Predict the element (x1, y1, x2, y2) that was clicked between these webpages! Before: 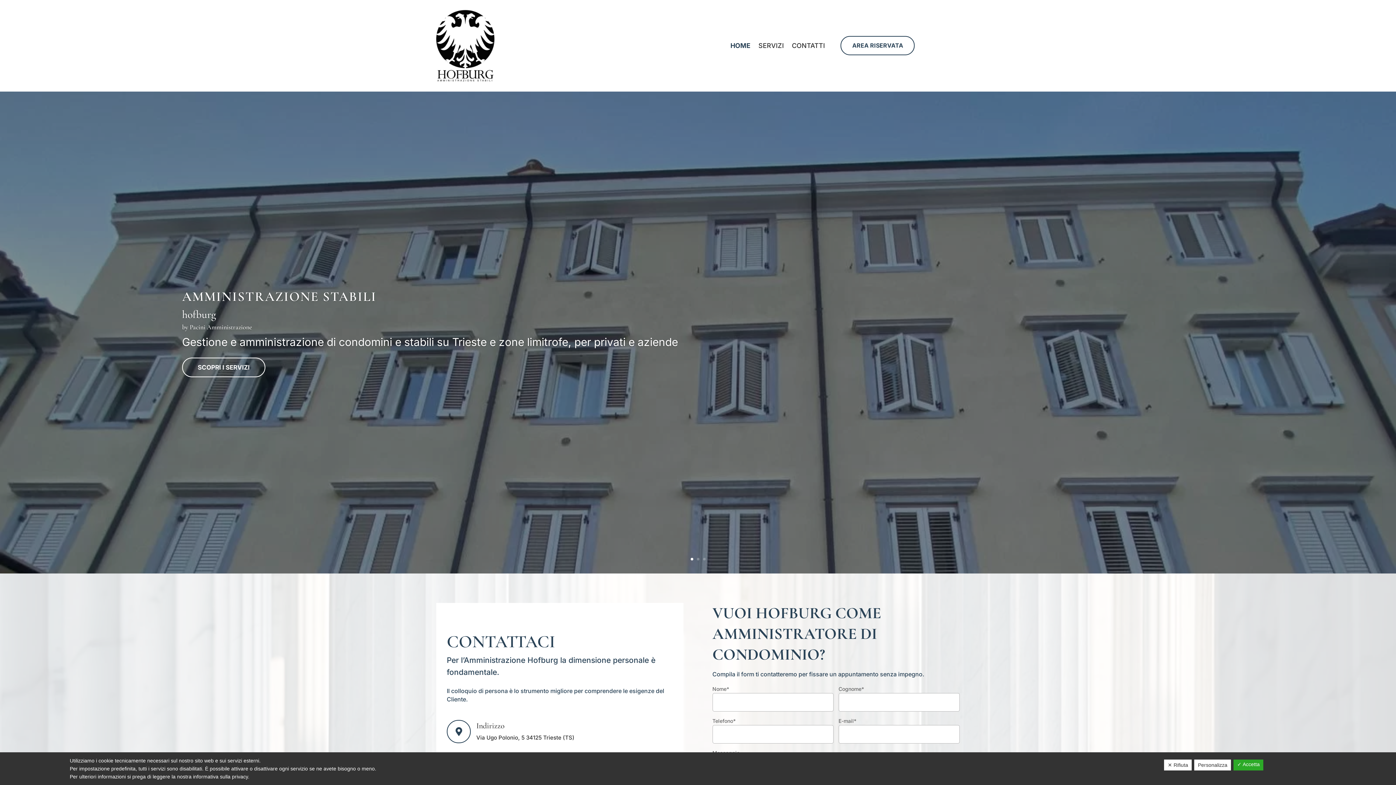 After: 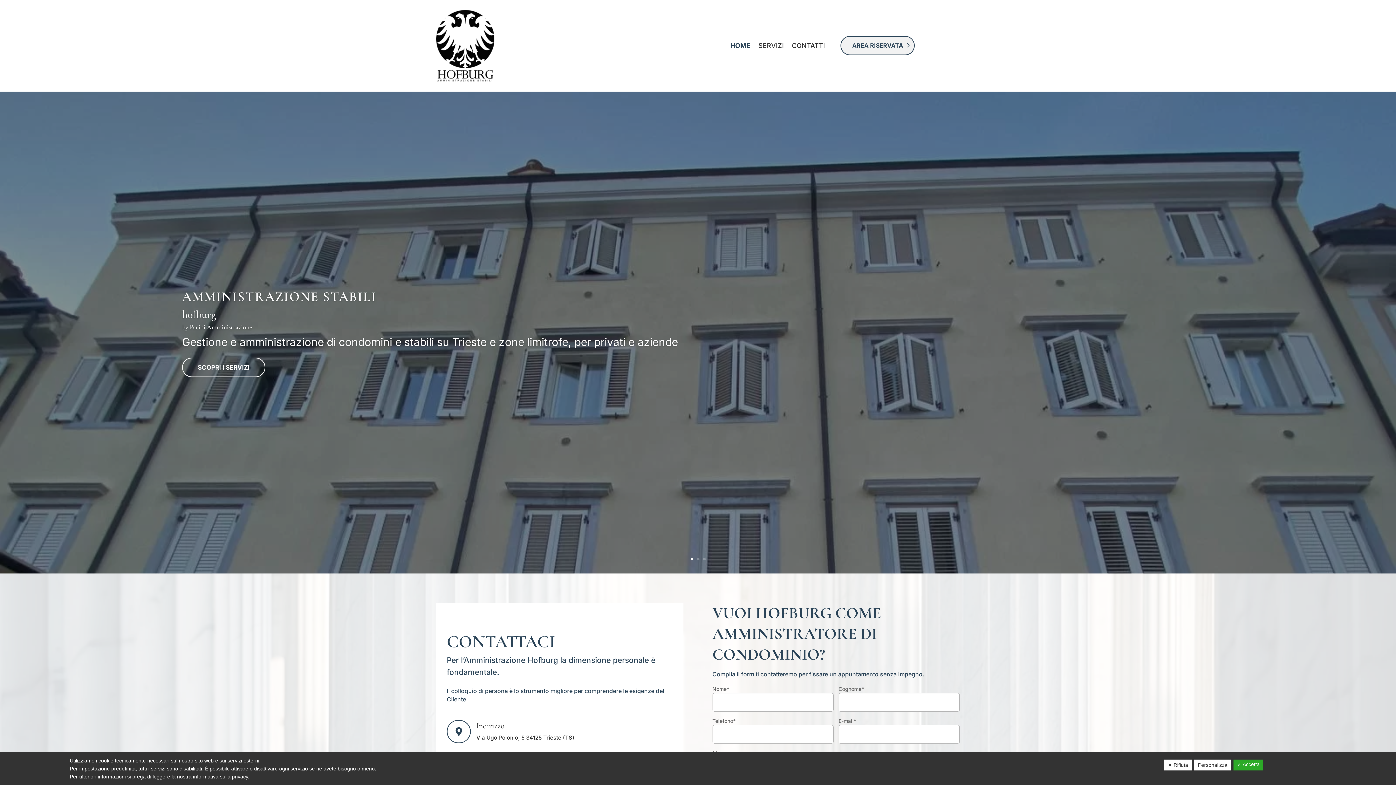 Action: bbox: (840, 36, 915, 55) label: AREA RISERVATA